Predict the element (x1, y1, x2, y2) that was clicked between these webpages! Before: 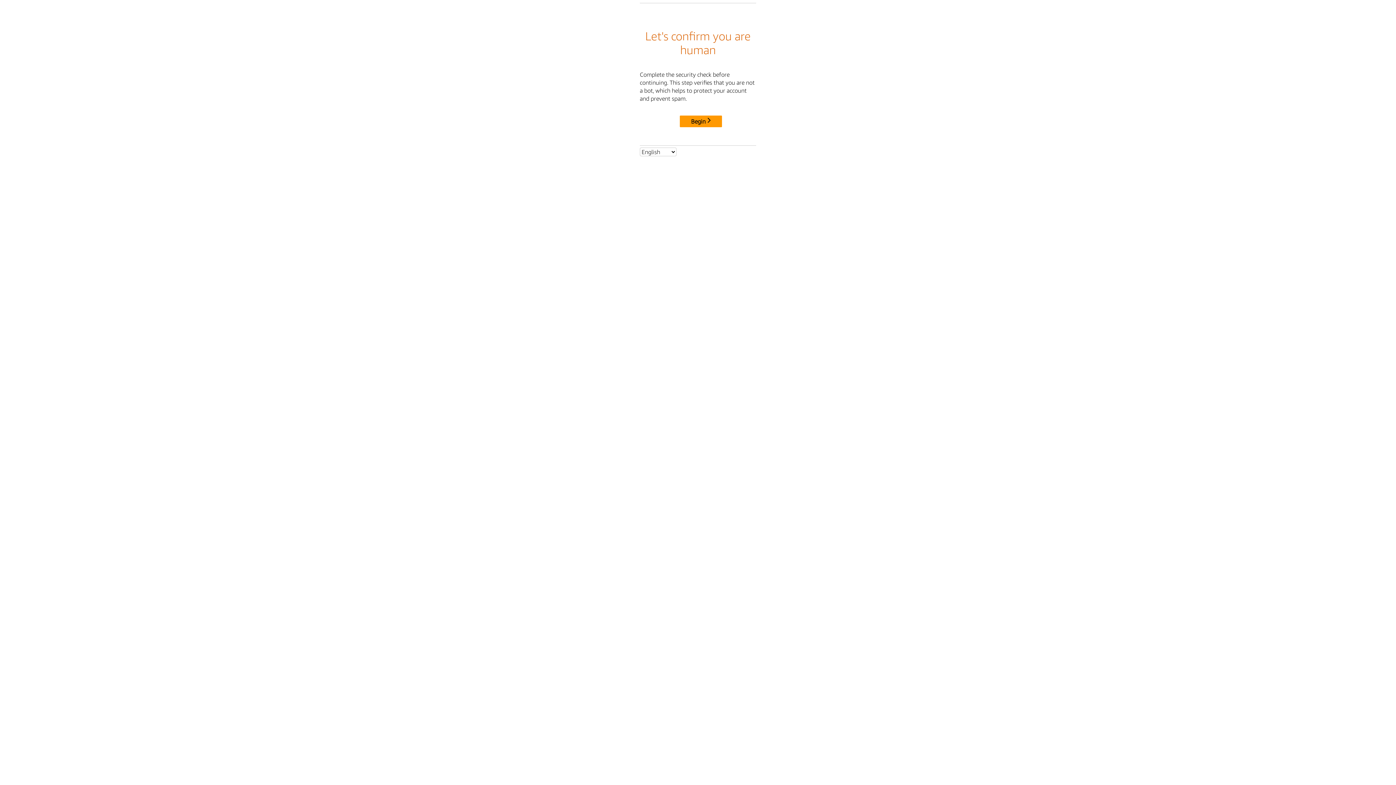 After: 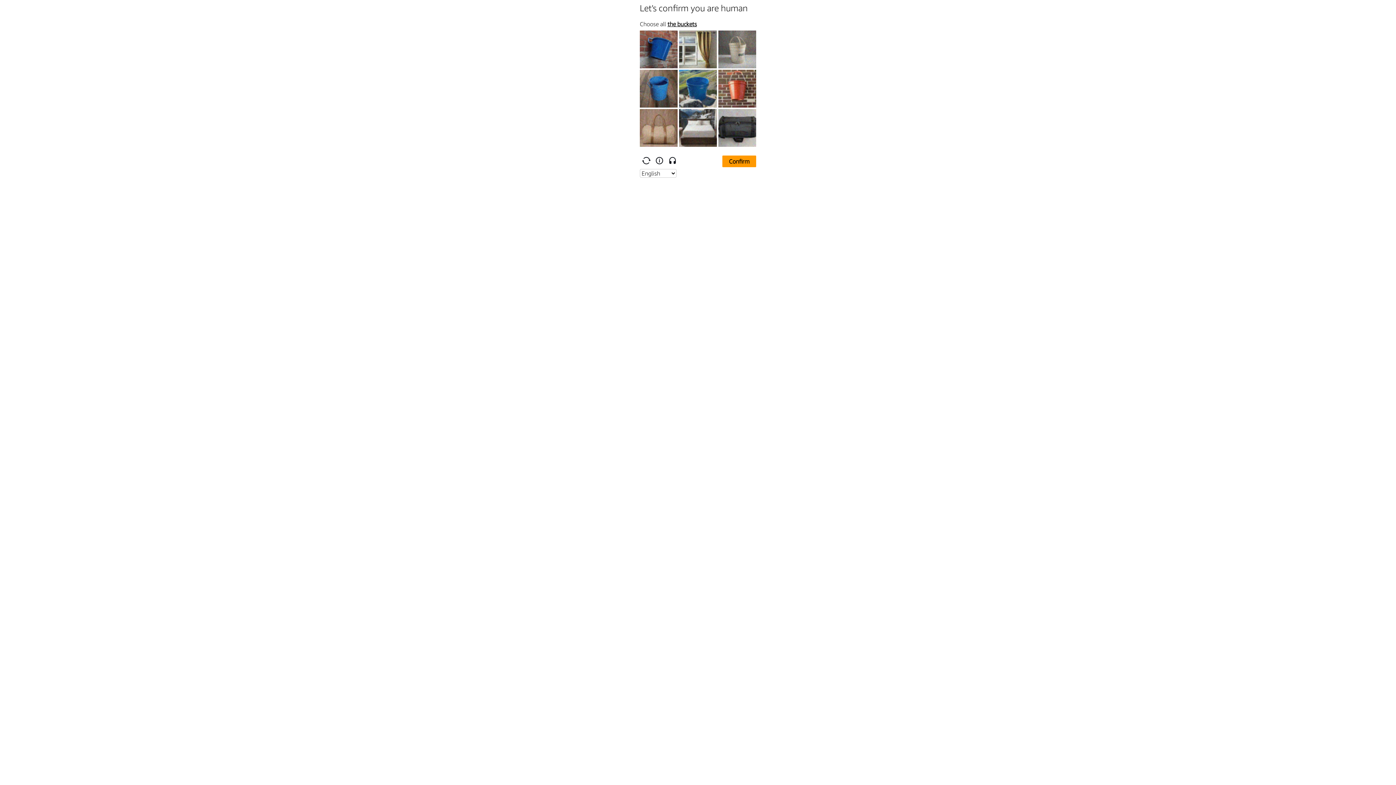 Action: bbox: (680, 115, 722, 127) label: Begin